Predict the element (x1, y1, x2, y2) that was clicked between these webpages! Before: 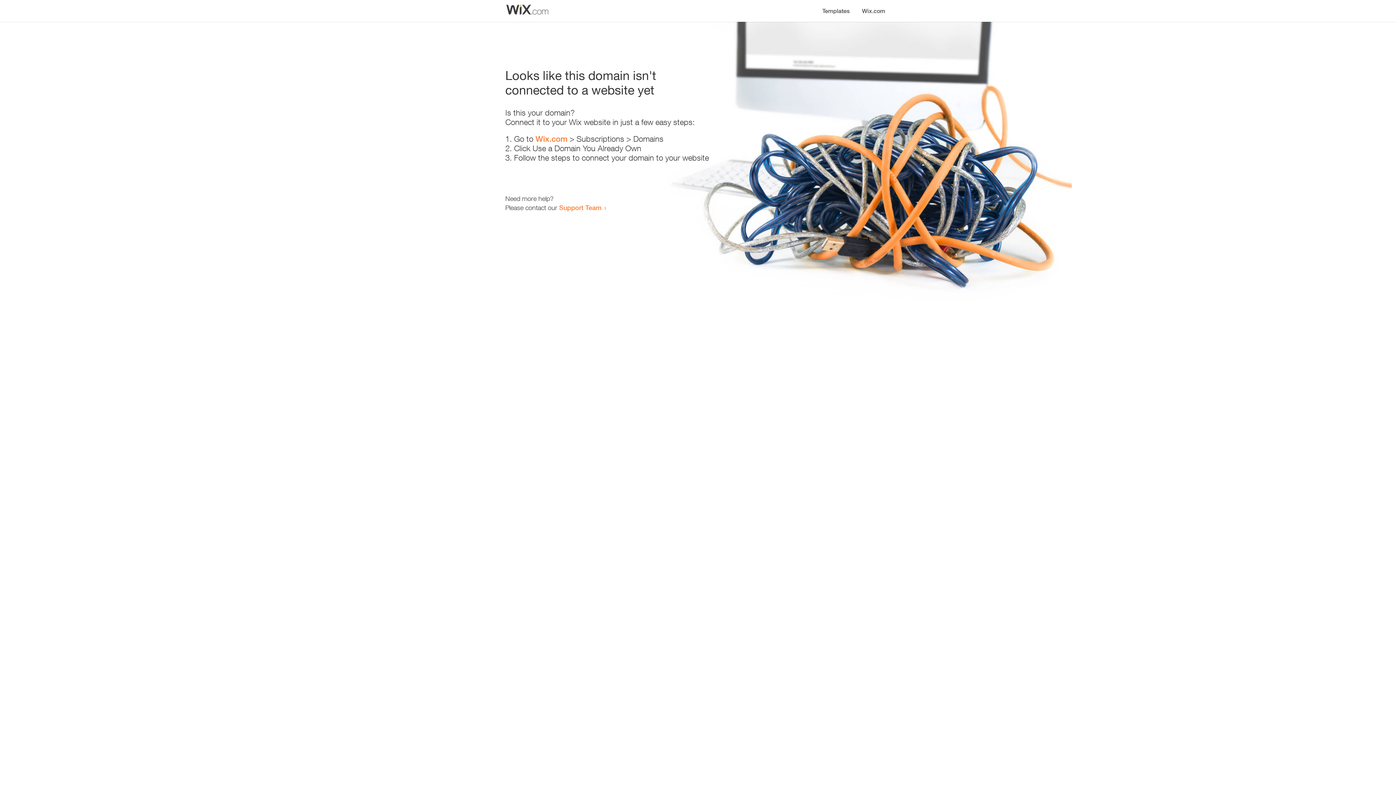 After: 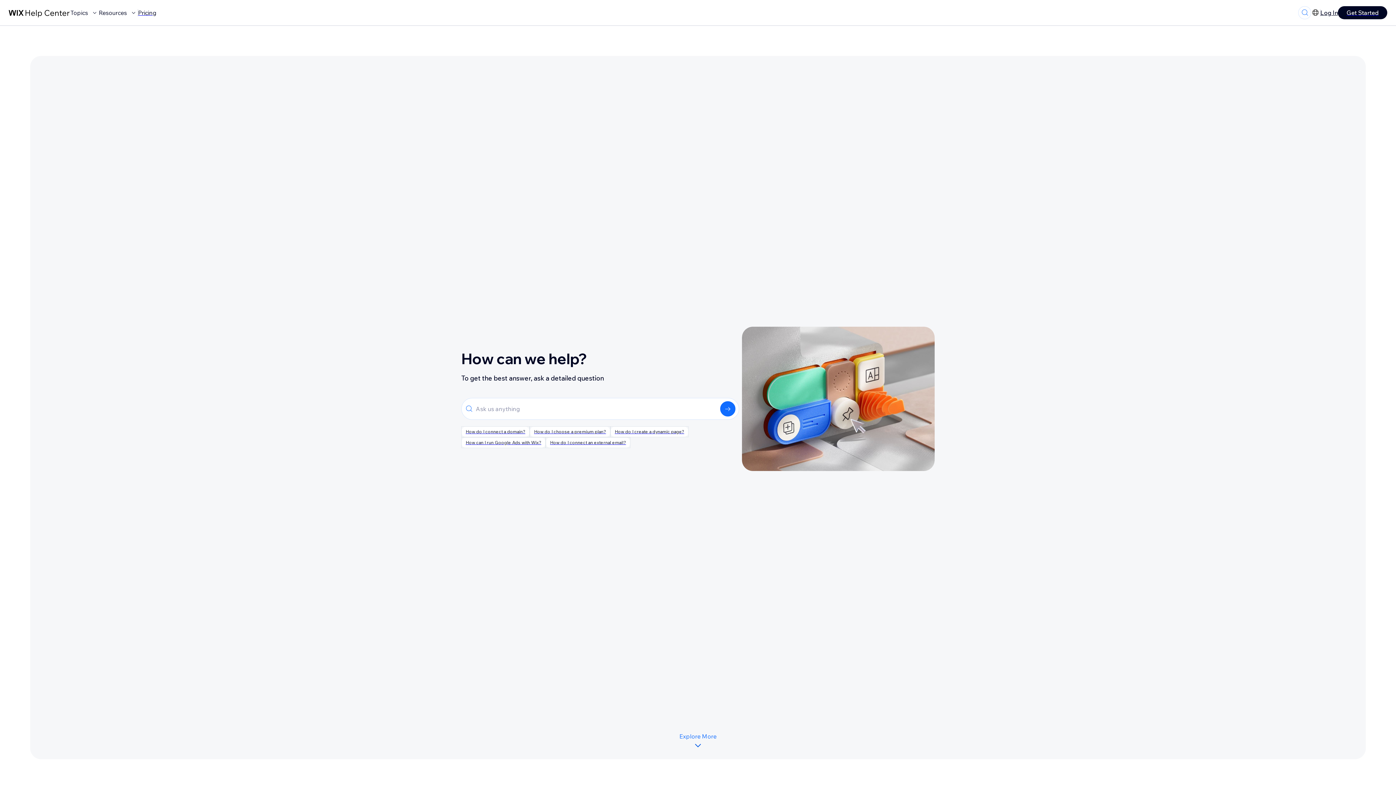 Action: bbox: (559, 203, 601, 211) label: Support Team